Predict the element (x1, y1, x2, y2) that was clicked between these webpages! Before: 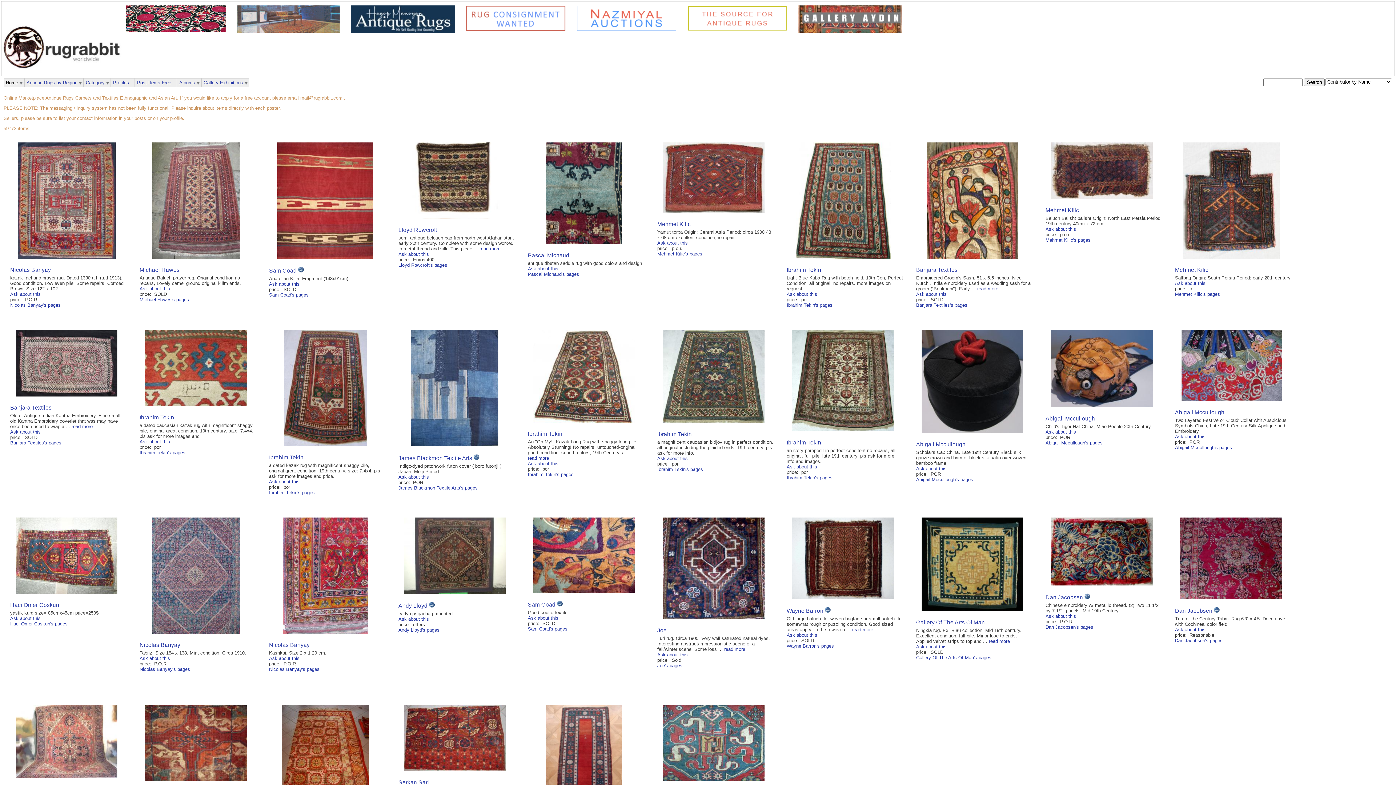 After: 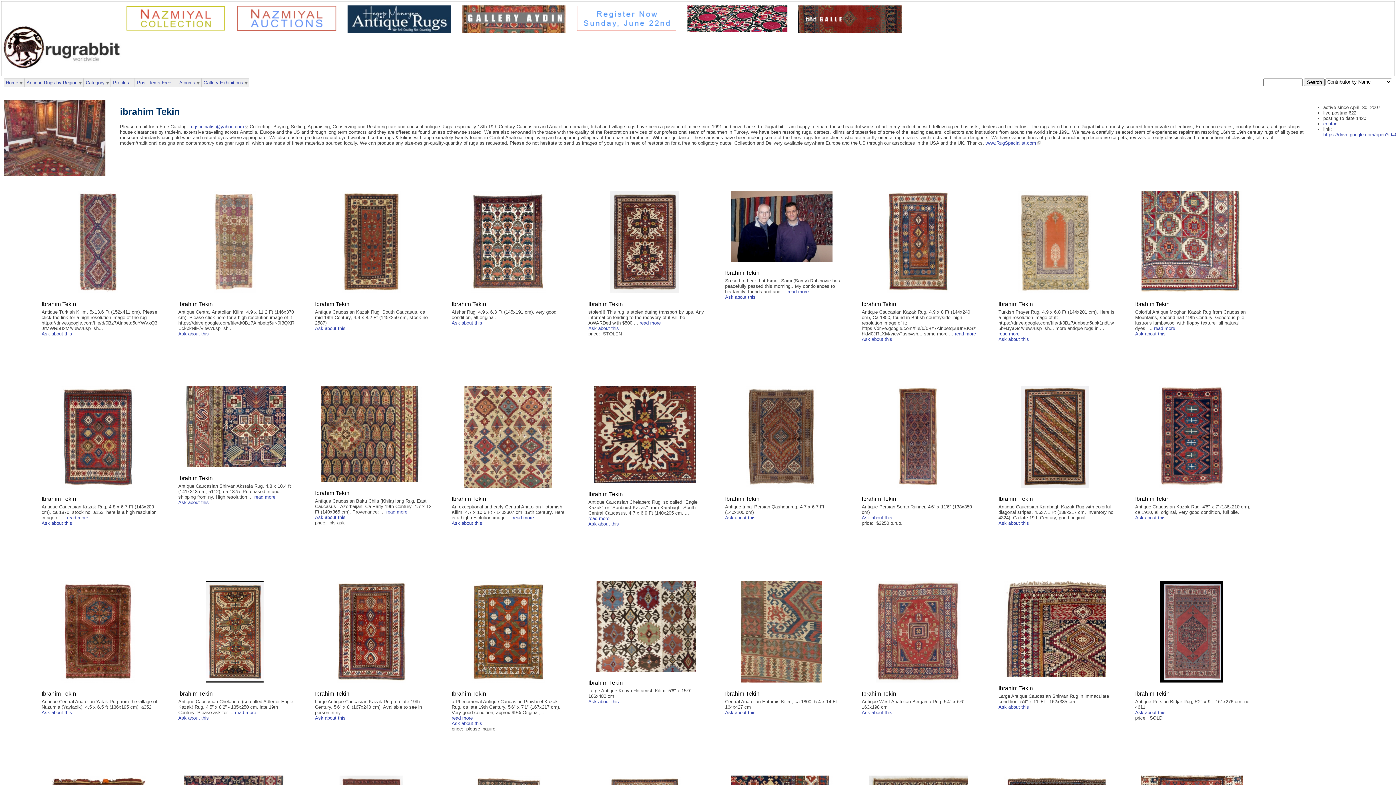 Action: label: Ibrahim Tekin bbox: (528, 431, 562, 437)